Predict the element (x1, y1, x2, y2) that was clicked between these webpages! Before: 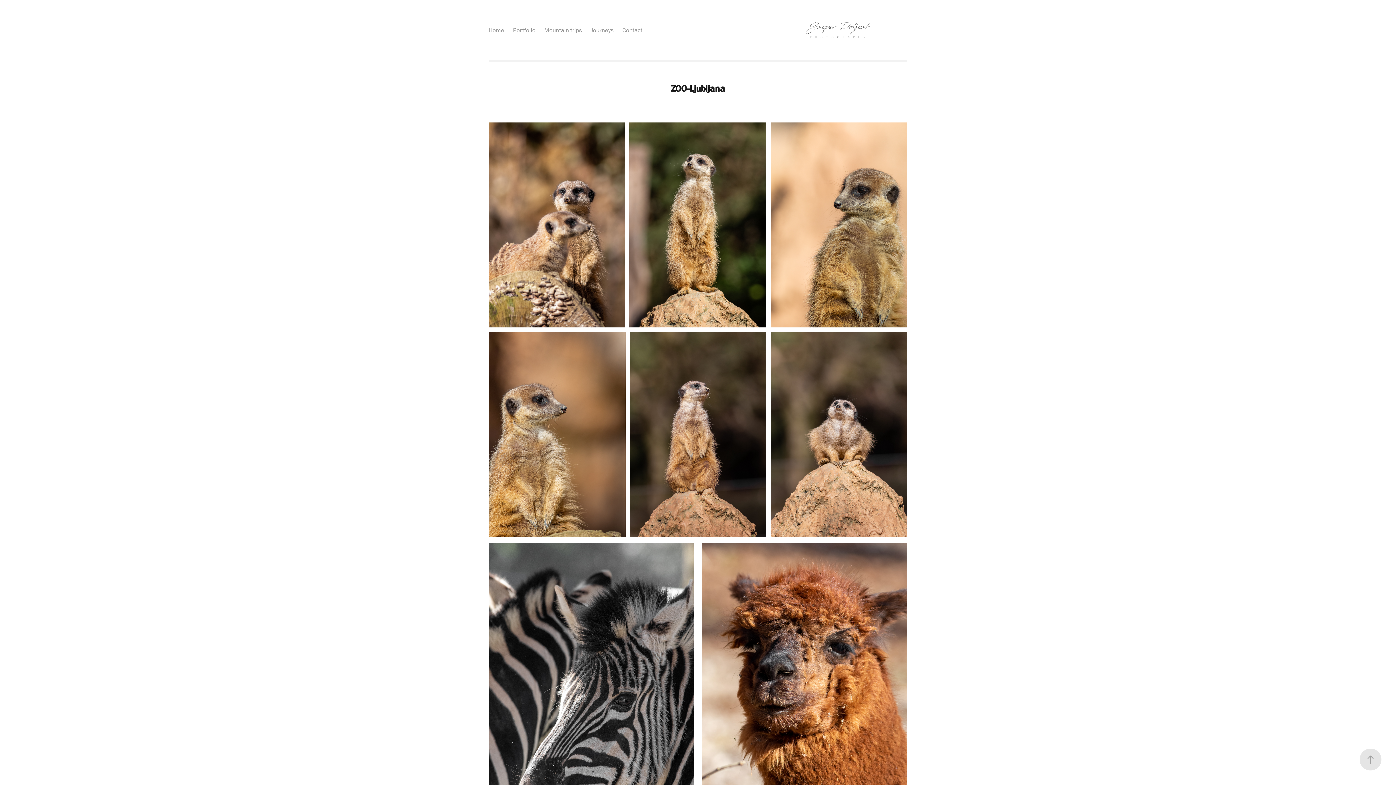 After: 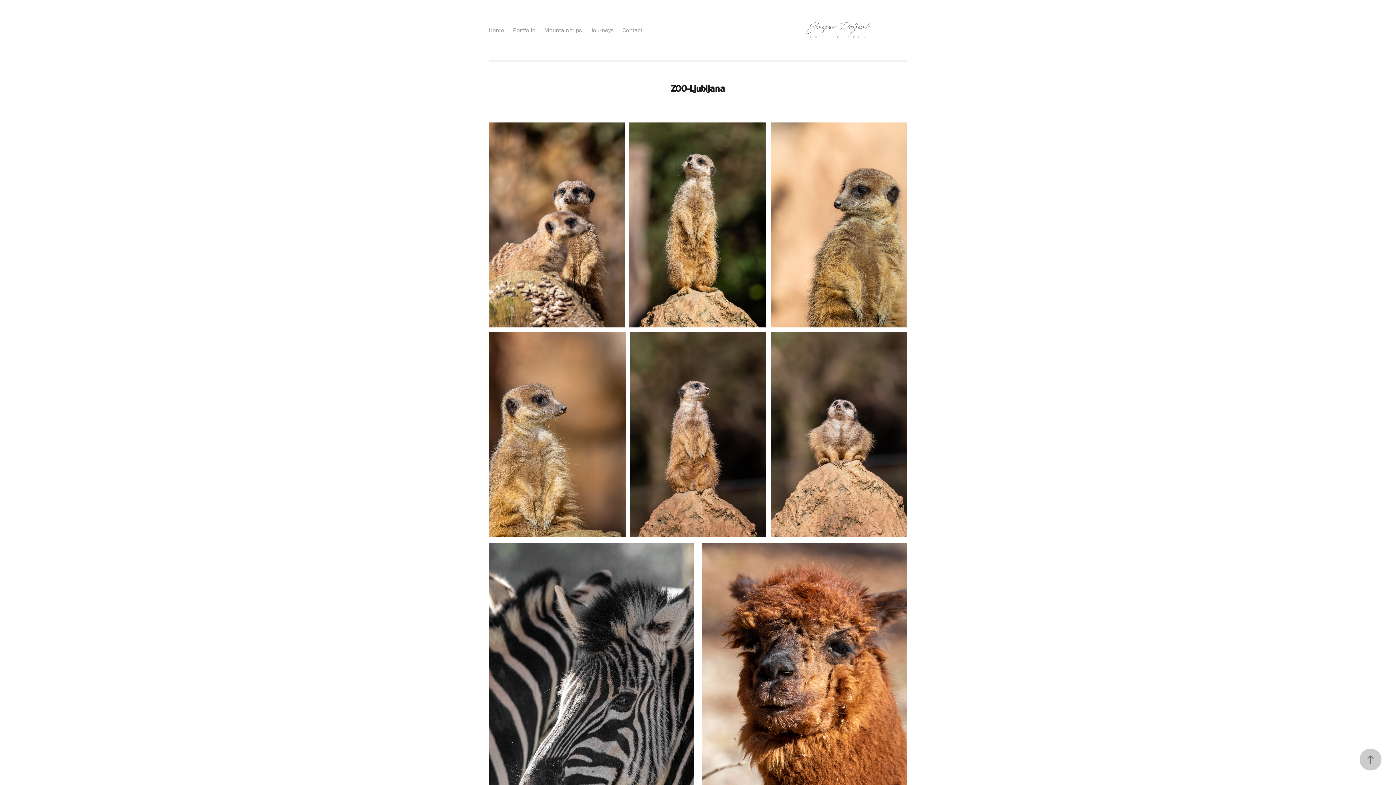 Action: bbox: (1360, 749, 1381, 770)